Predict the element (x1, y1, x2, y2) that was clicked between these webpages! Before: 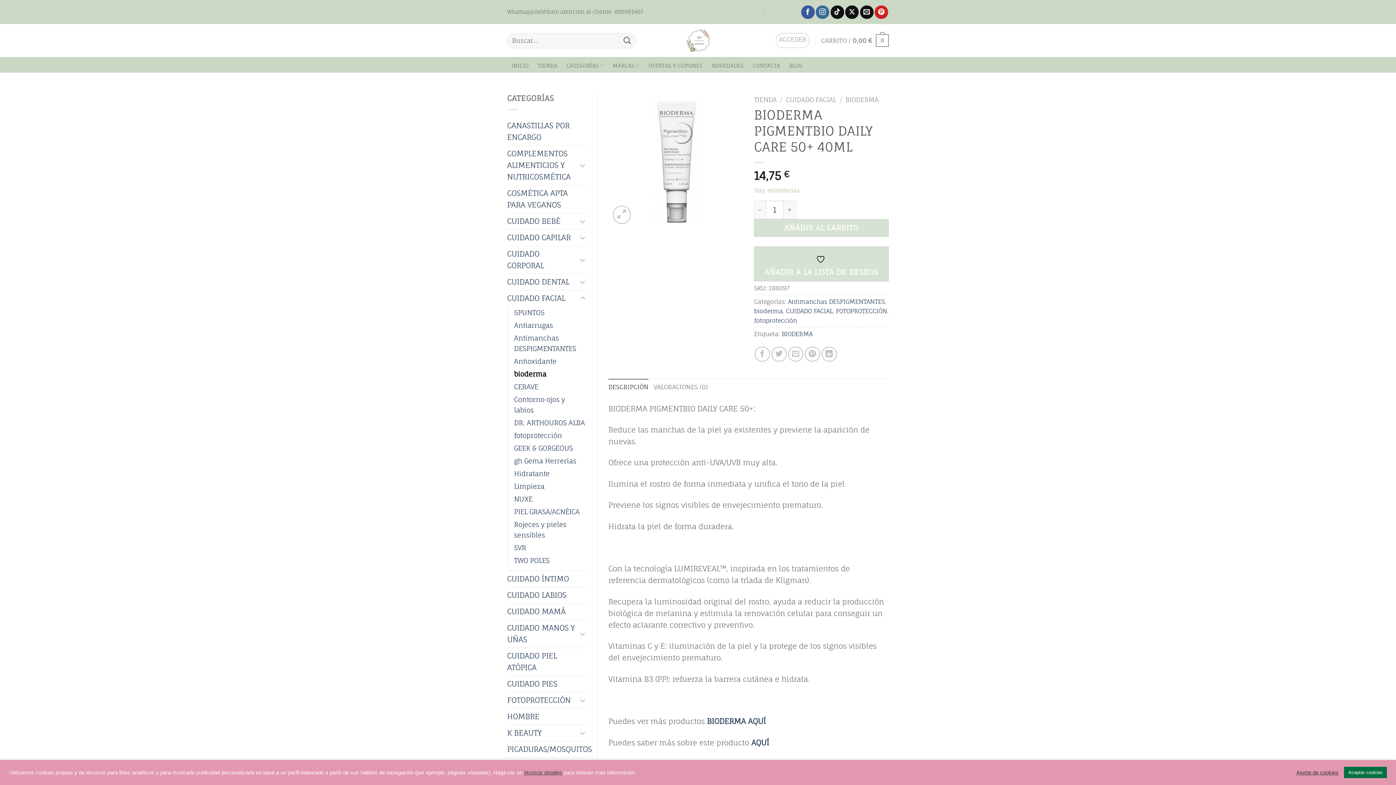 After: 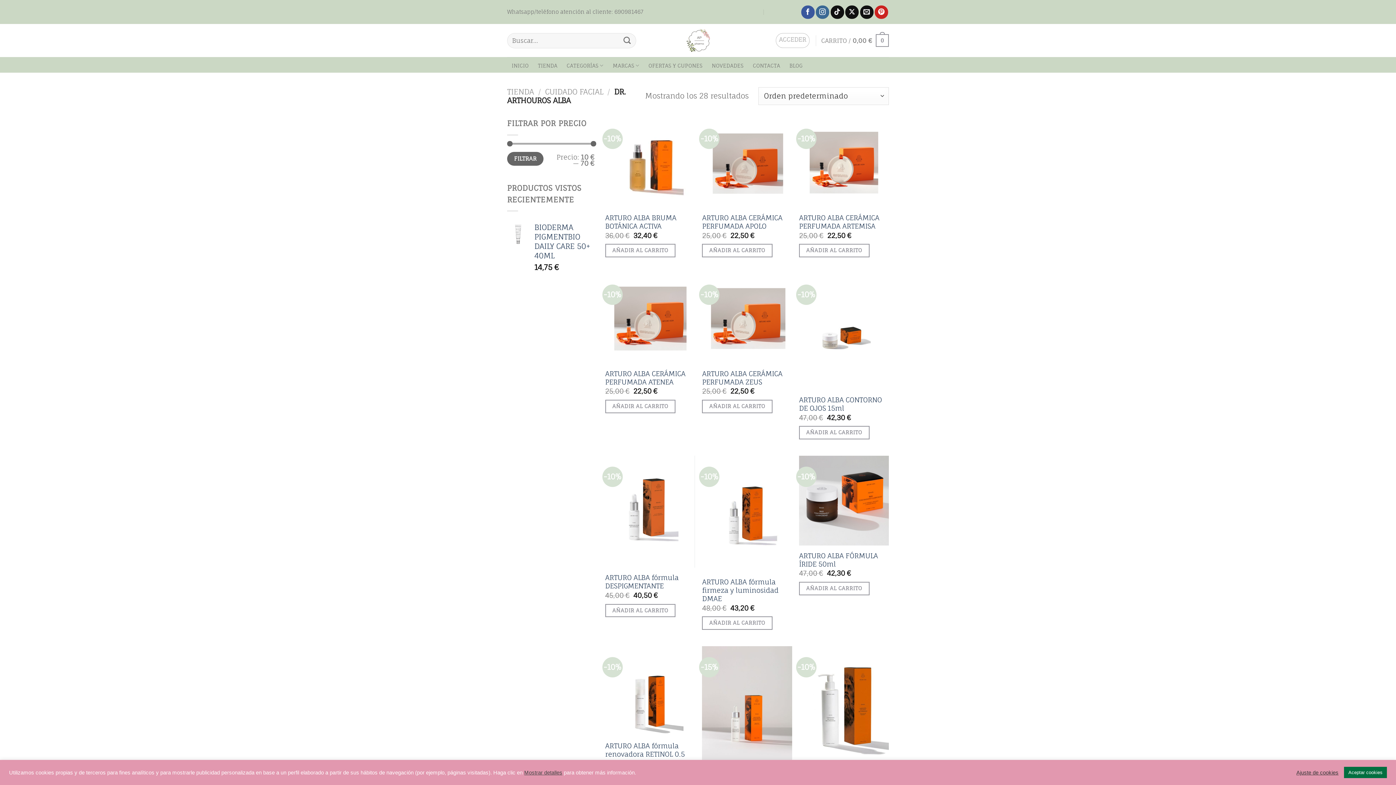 Action: label: DR. ARTHOUROS ALBA bbox: (514, 416, 585, 429)